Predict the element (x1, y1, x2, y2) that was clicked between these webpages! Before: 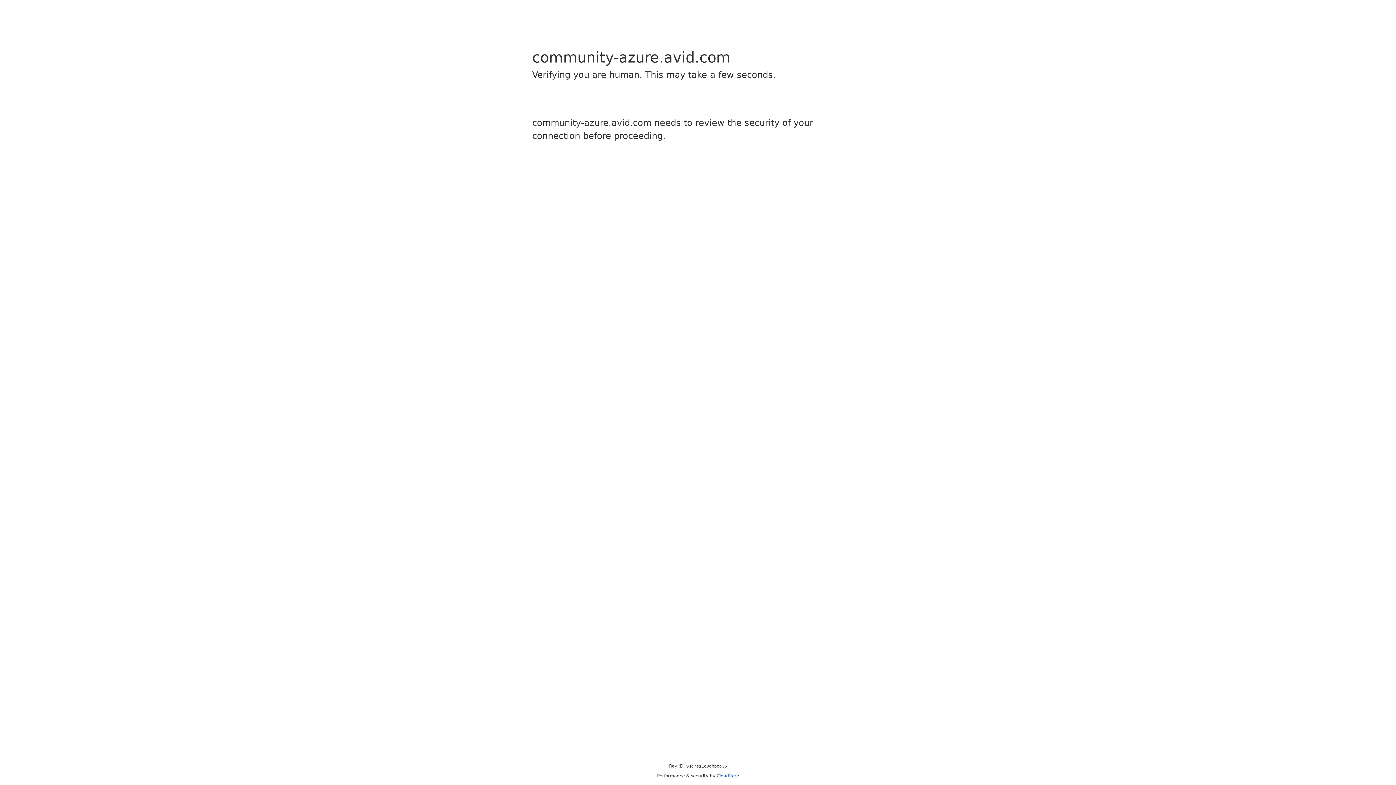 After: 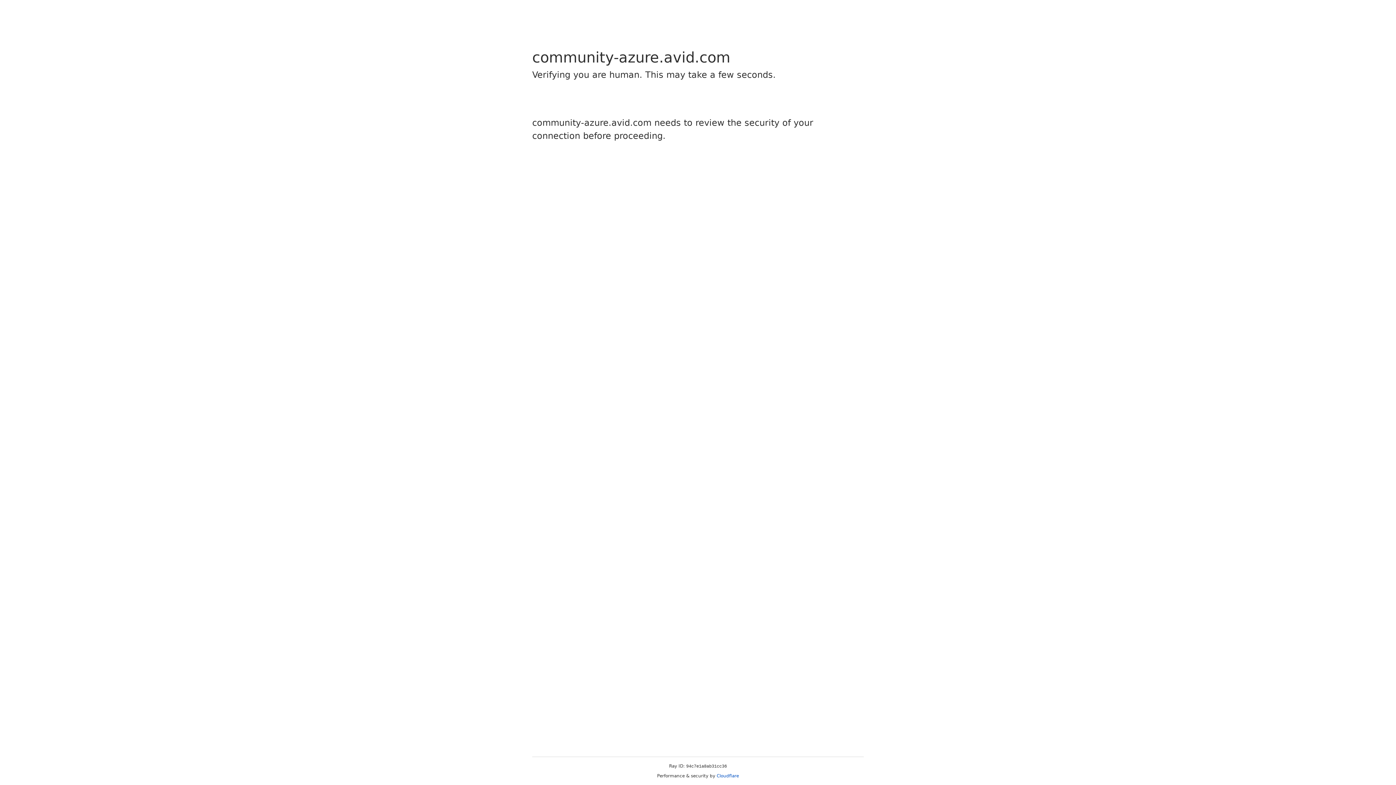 Action: label: Cloudflare bbox: (716, 773, 739, 778)